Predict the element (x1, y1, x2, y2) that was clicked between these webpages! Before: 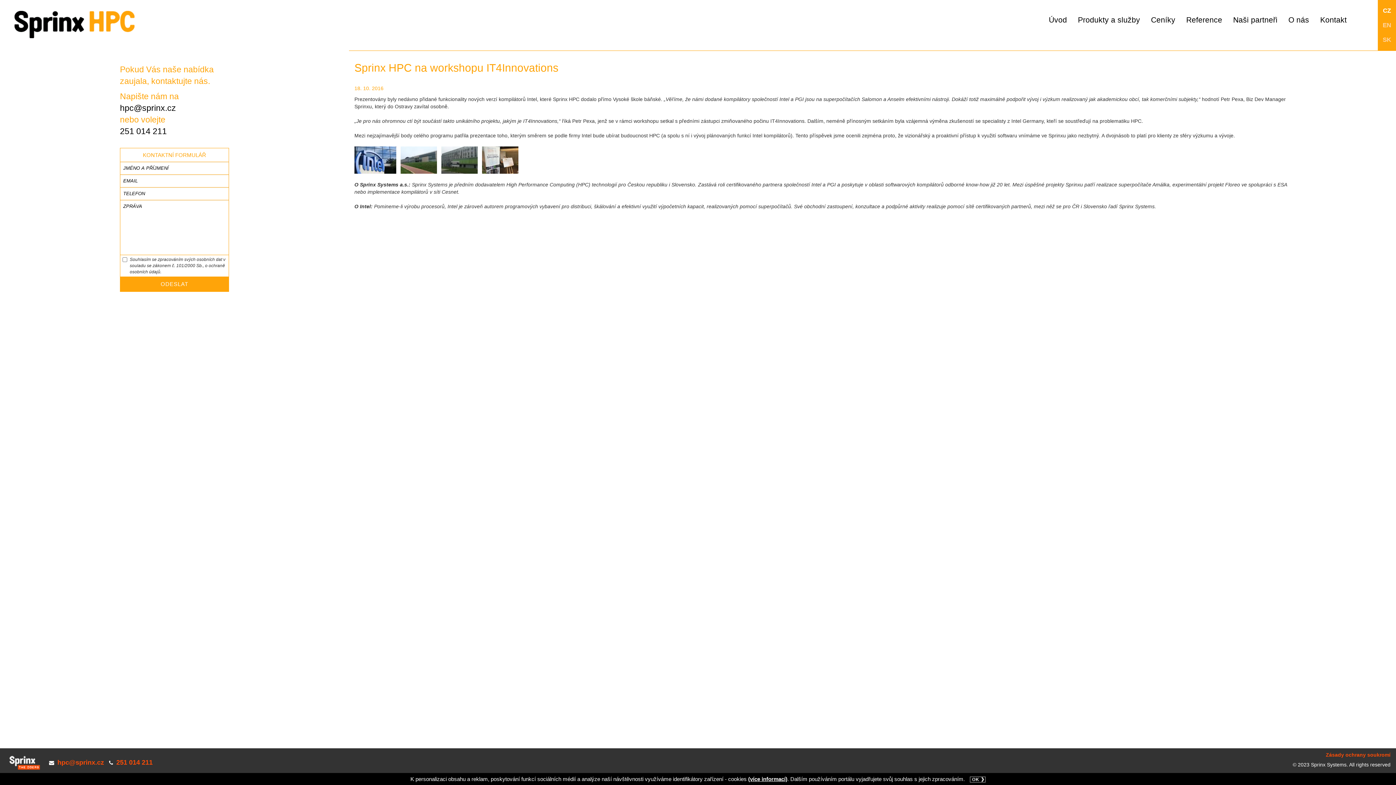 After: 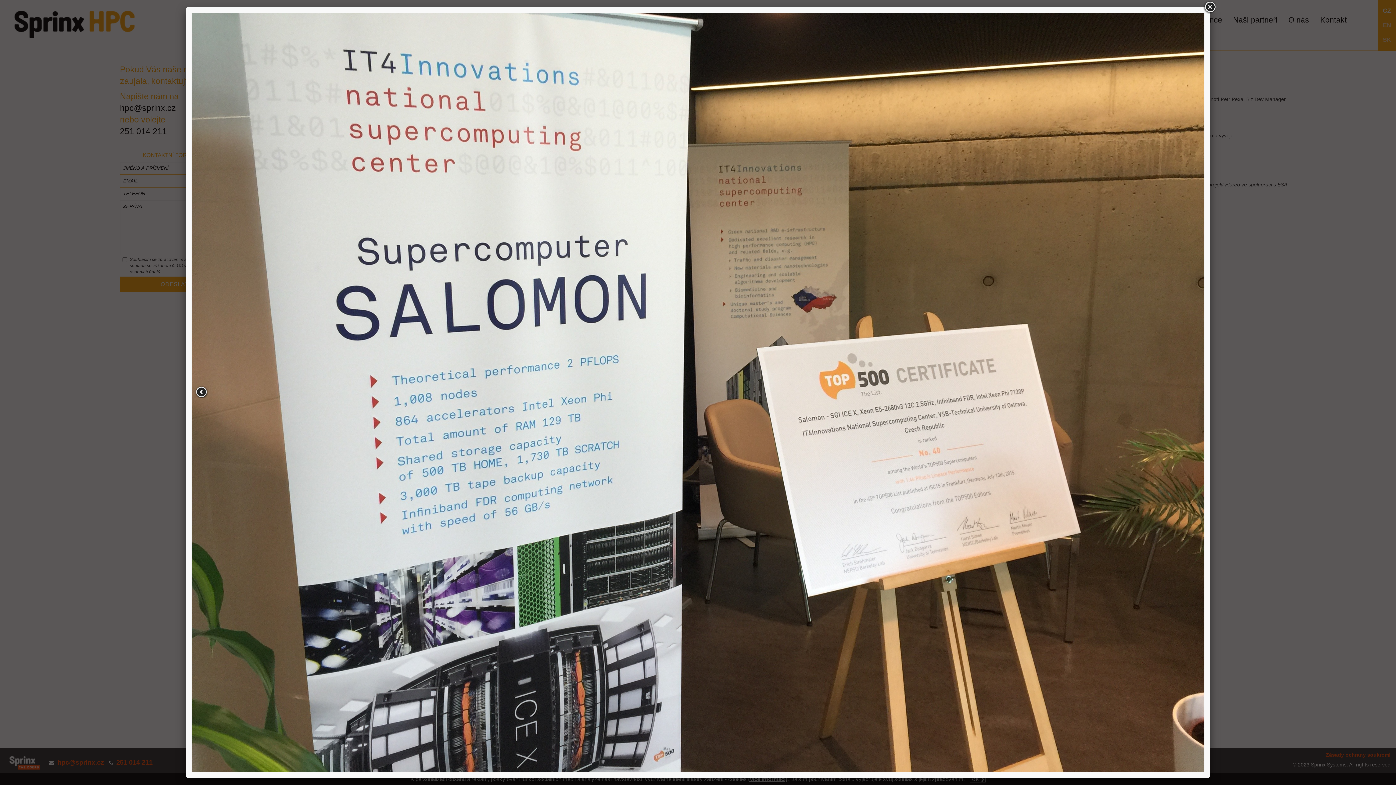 Action: bbox: (482, 156, 518, 162)